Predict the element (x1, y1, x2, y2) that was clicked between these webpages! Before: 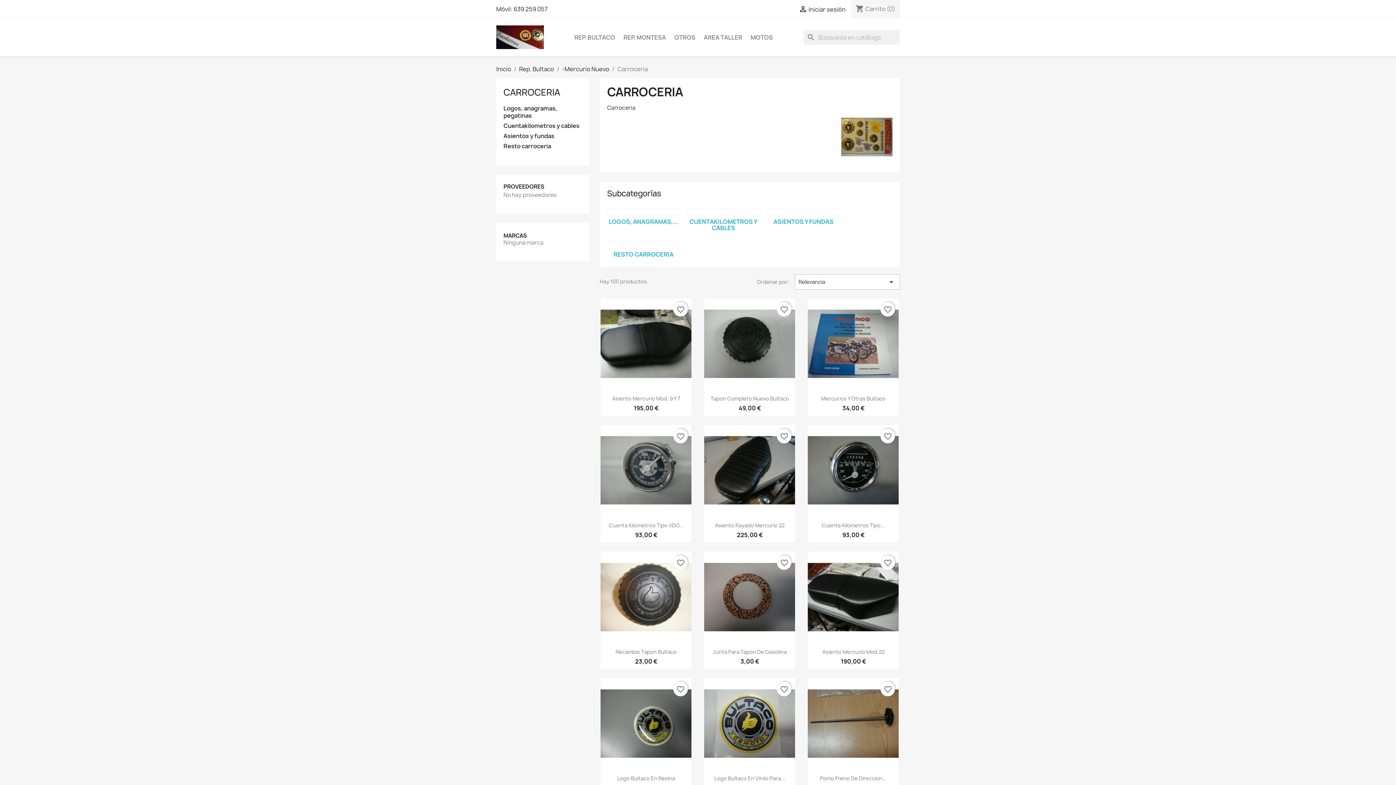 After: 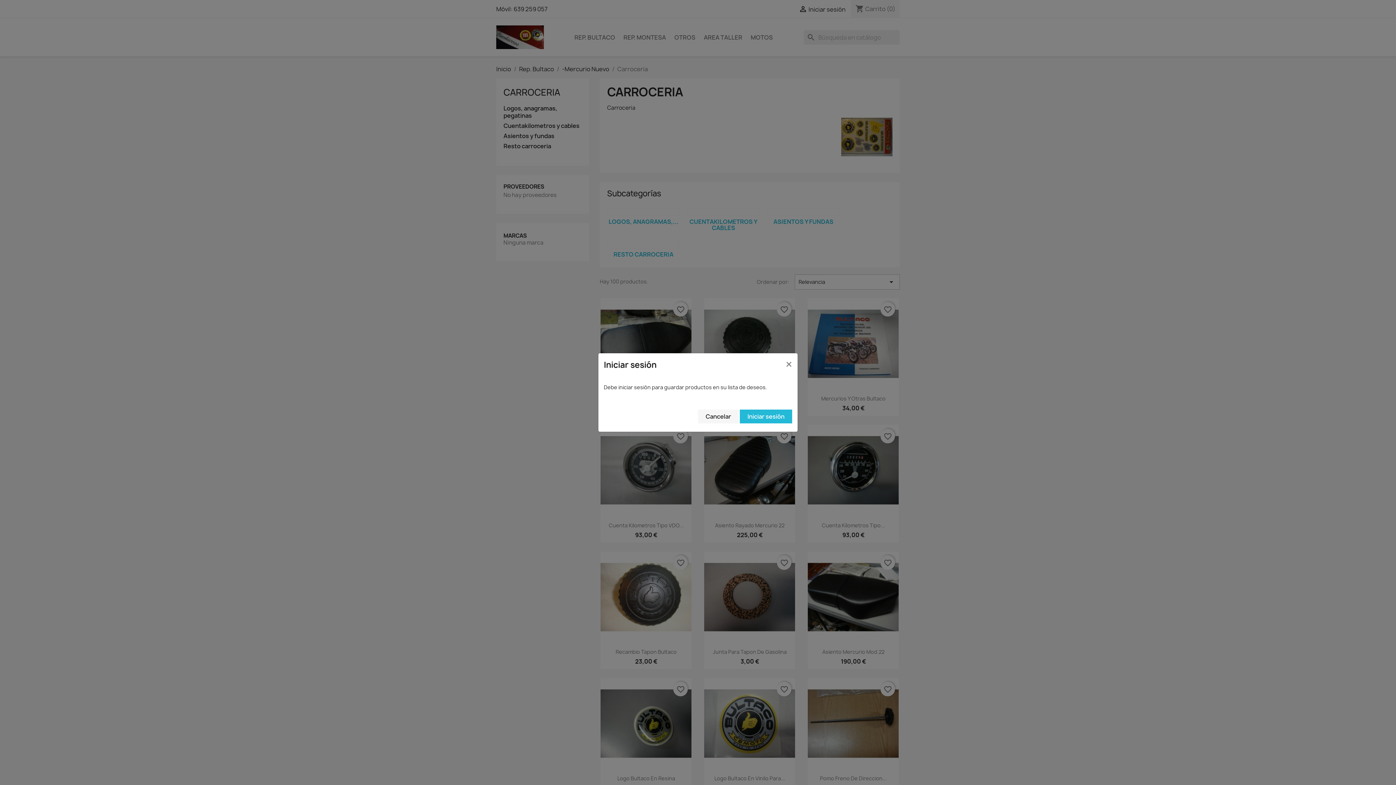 Action: label: favorite_border bbox: (673, 428, 688, 443)